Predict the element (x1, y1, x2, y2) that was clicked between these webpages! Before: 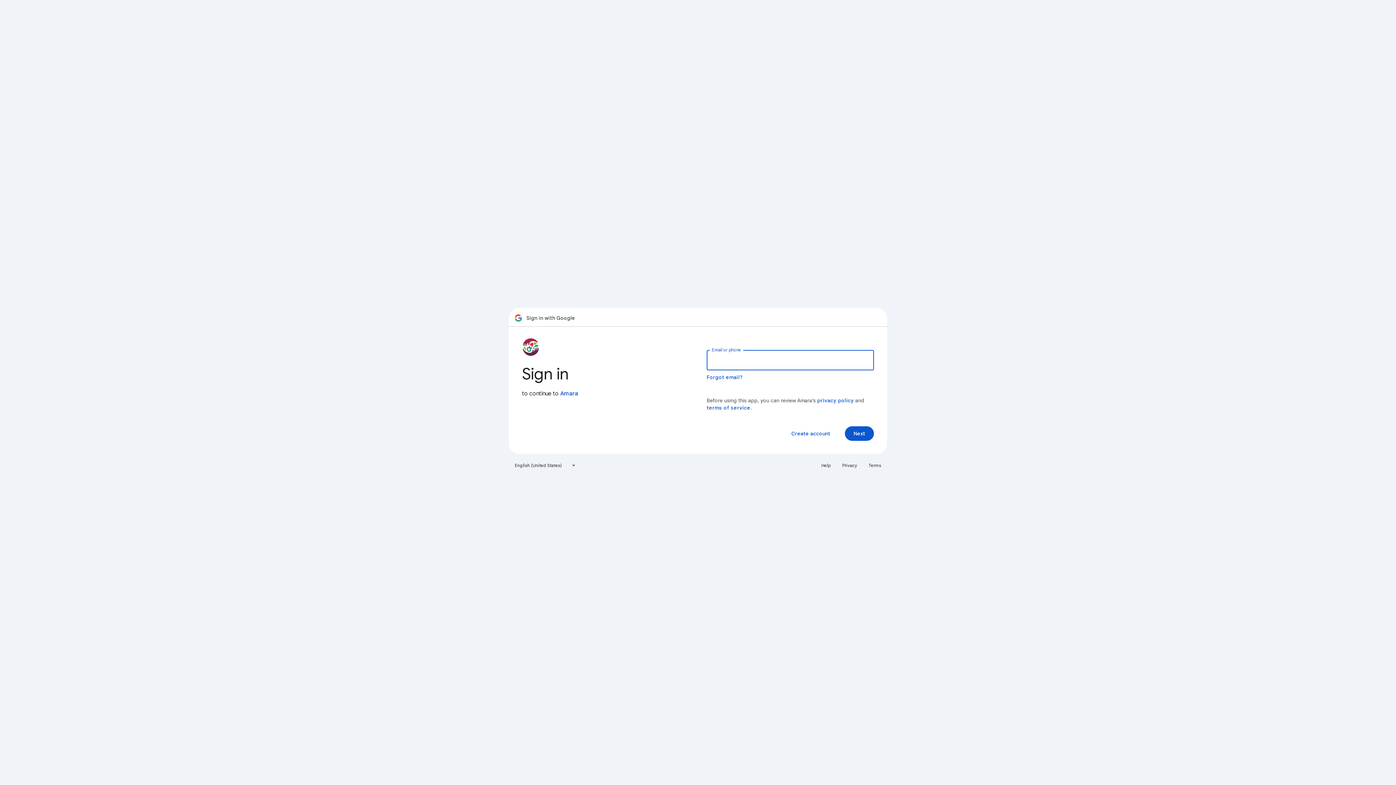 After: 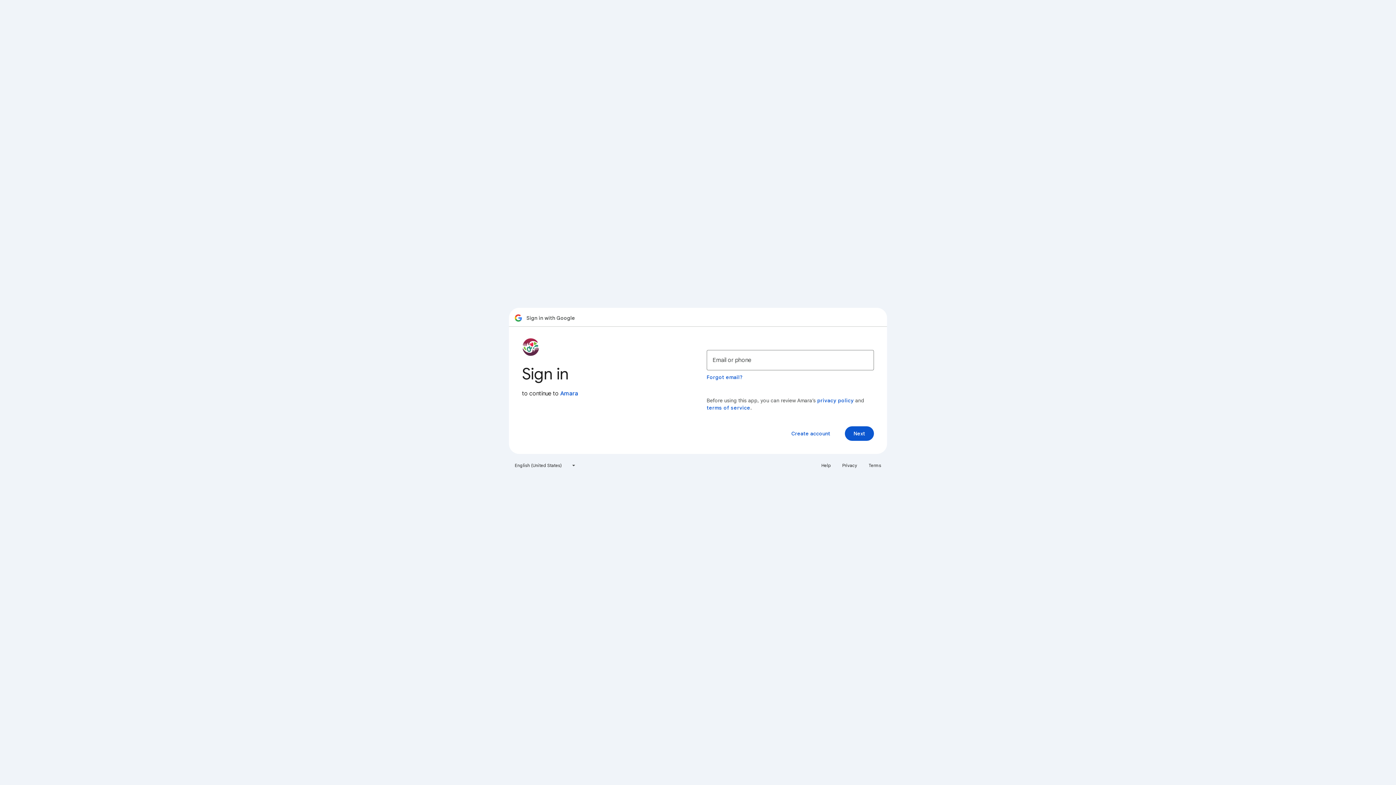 Action: bbox: (864, 460, 885, 471) label: Terms